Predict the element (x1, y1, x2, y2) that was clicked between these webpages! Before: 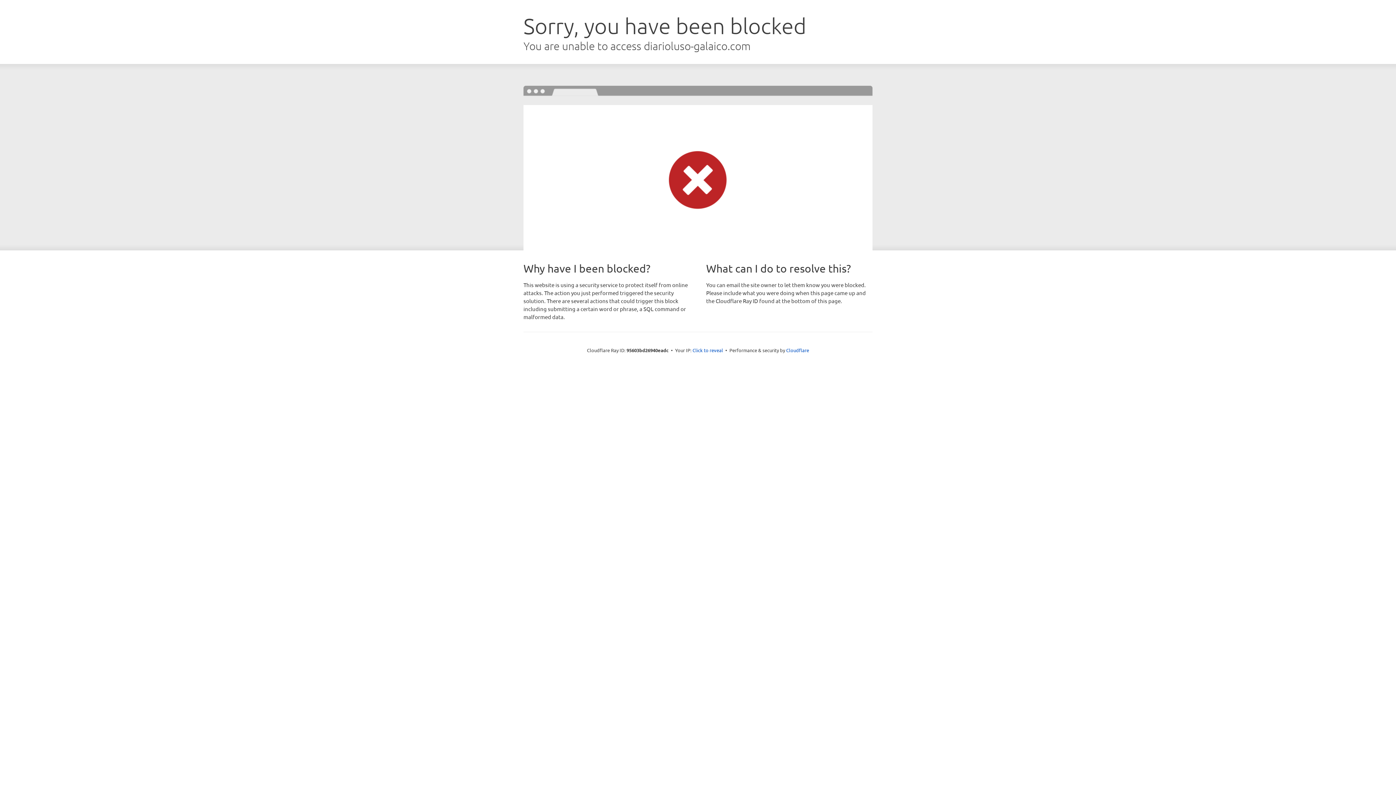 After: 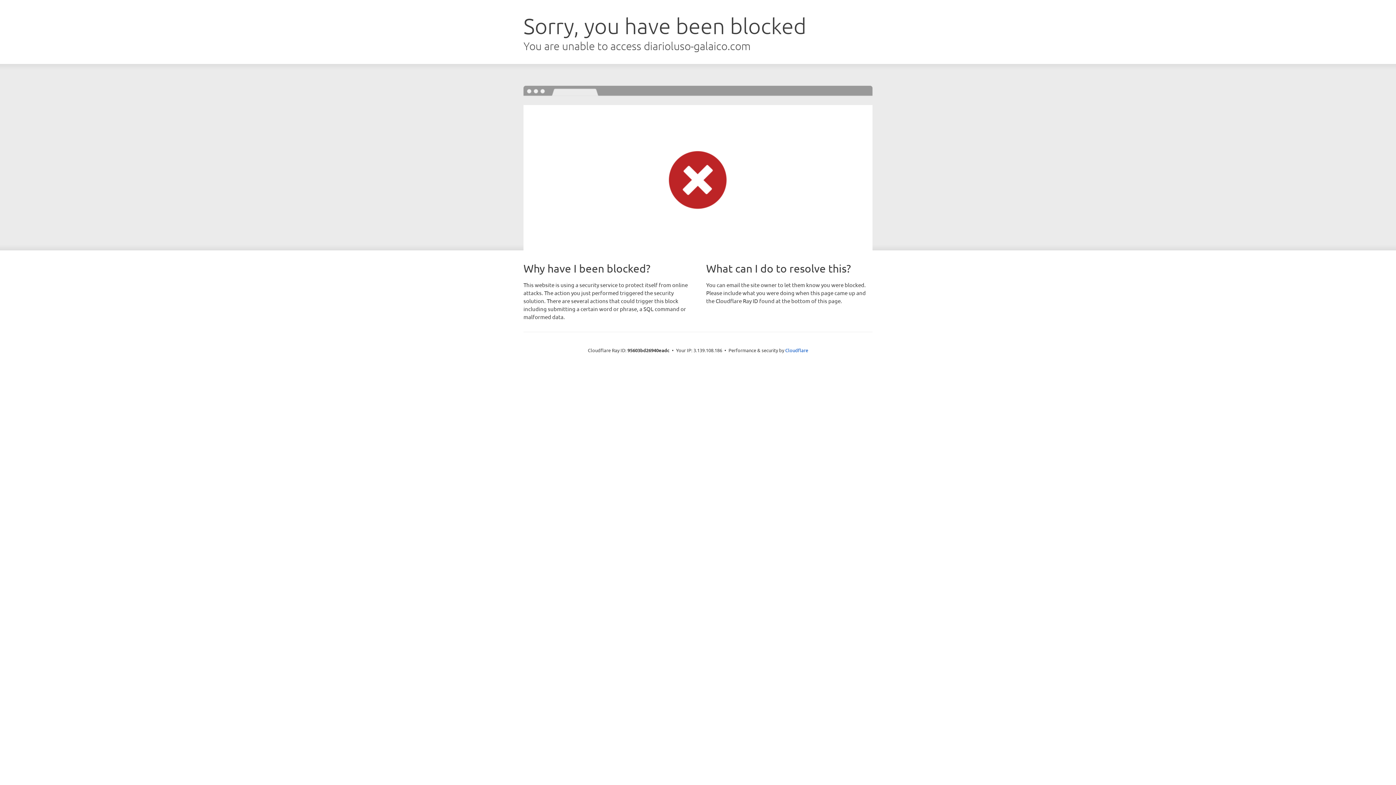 Action: bbox: (692, 346, 723, 353) label: Click to reveal